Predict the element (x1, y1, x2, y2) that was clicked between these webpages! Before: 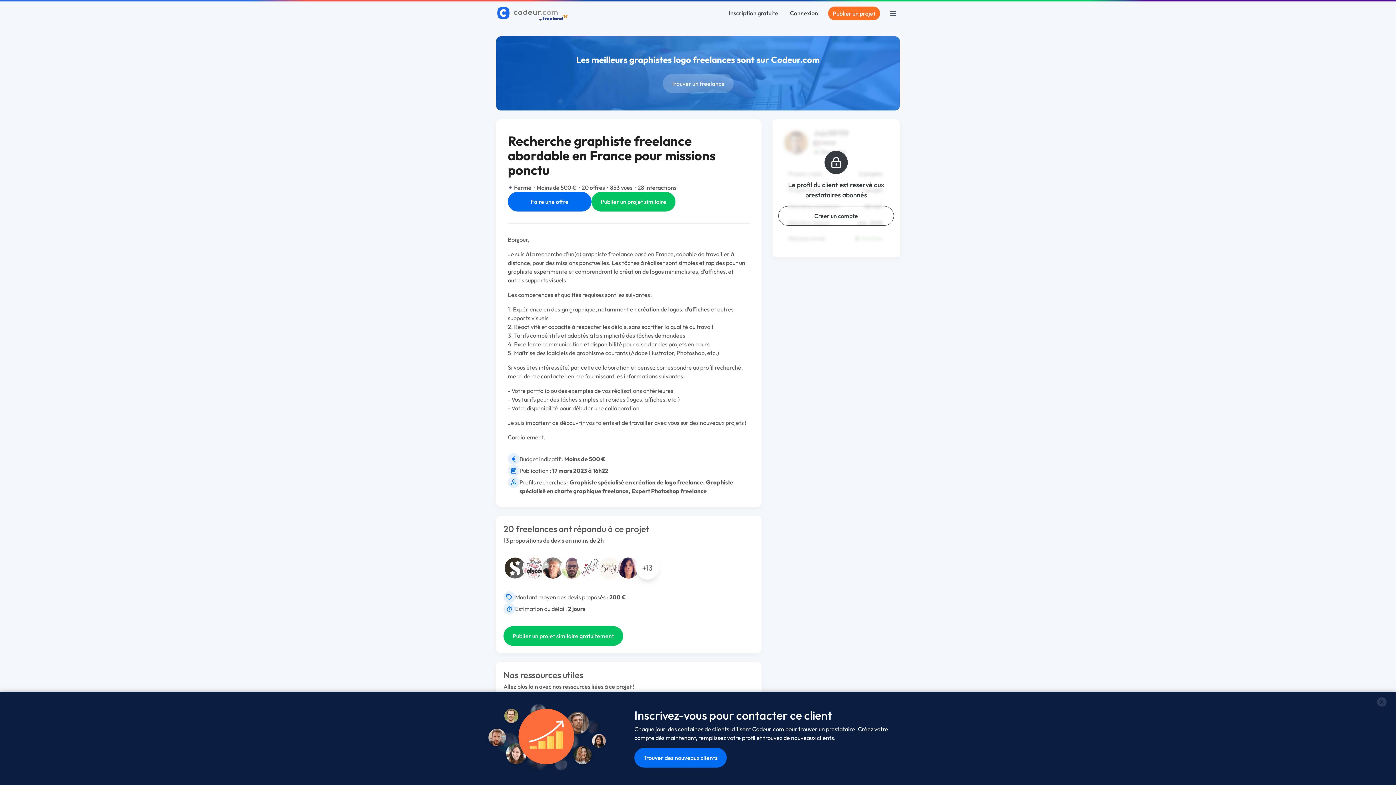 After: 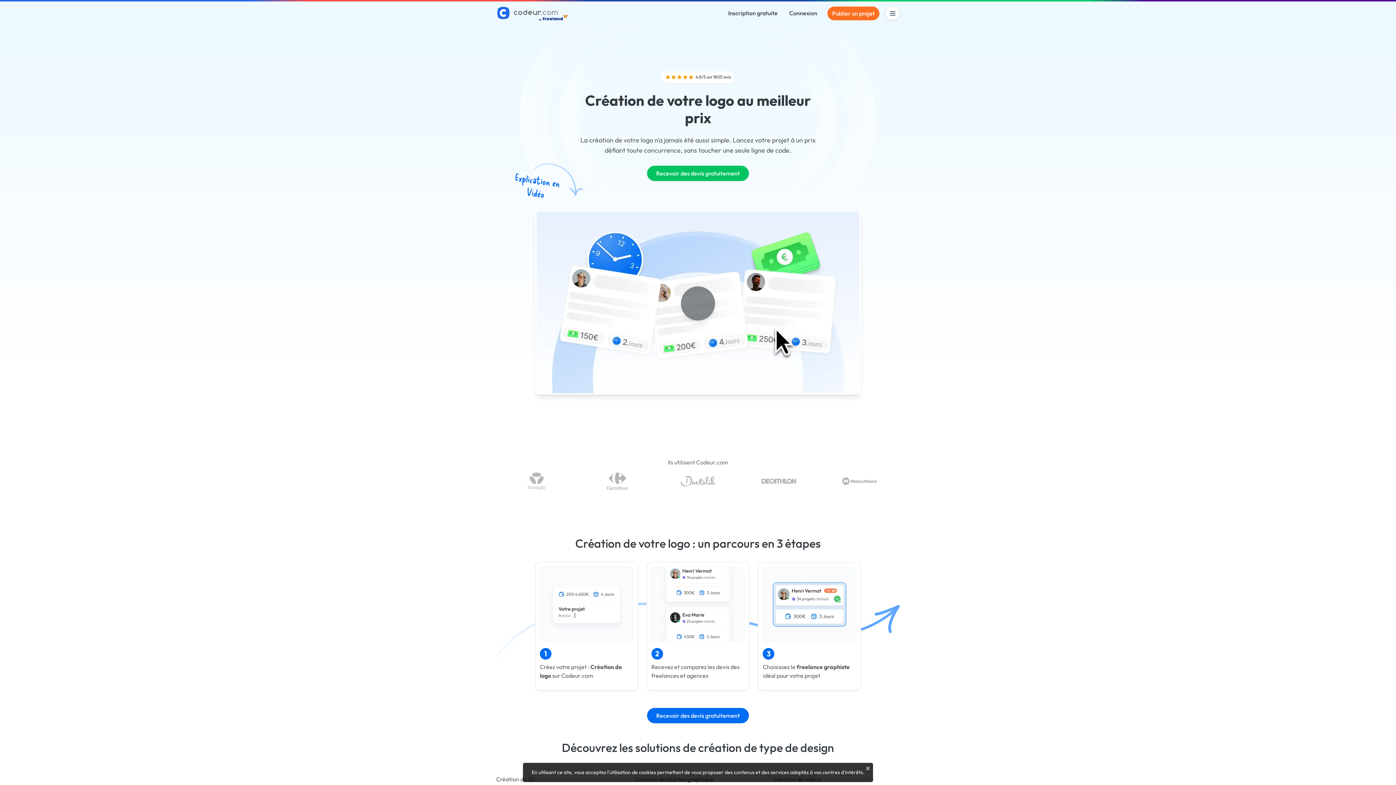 Action: bbox: (619, 268, 664, 275) label: création de logos